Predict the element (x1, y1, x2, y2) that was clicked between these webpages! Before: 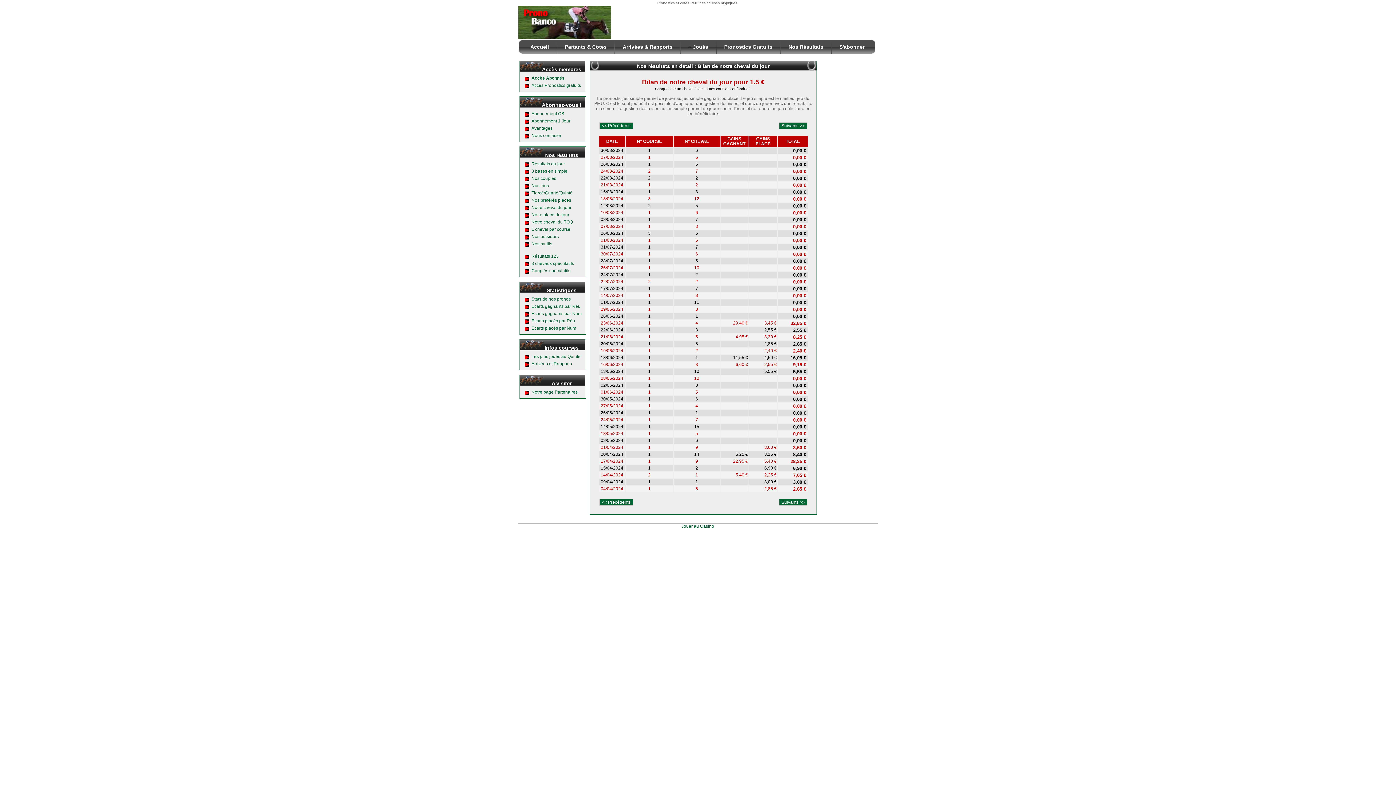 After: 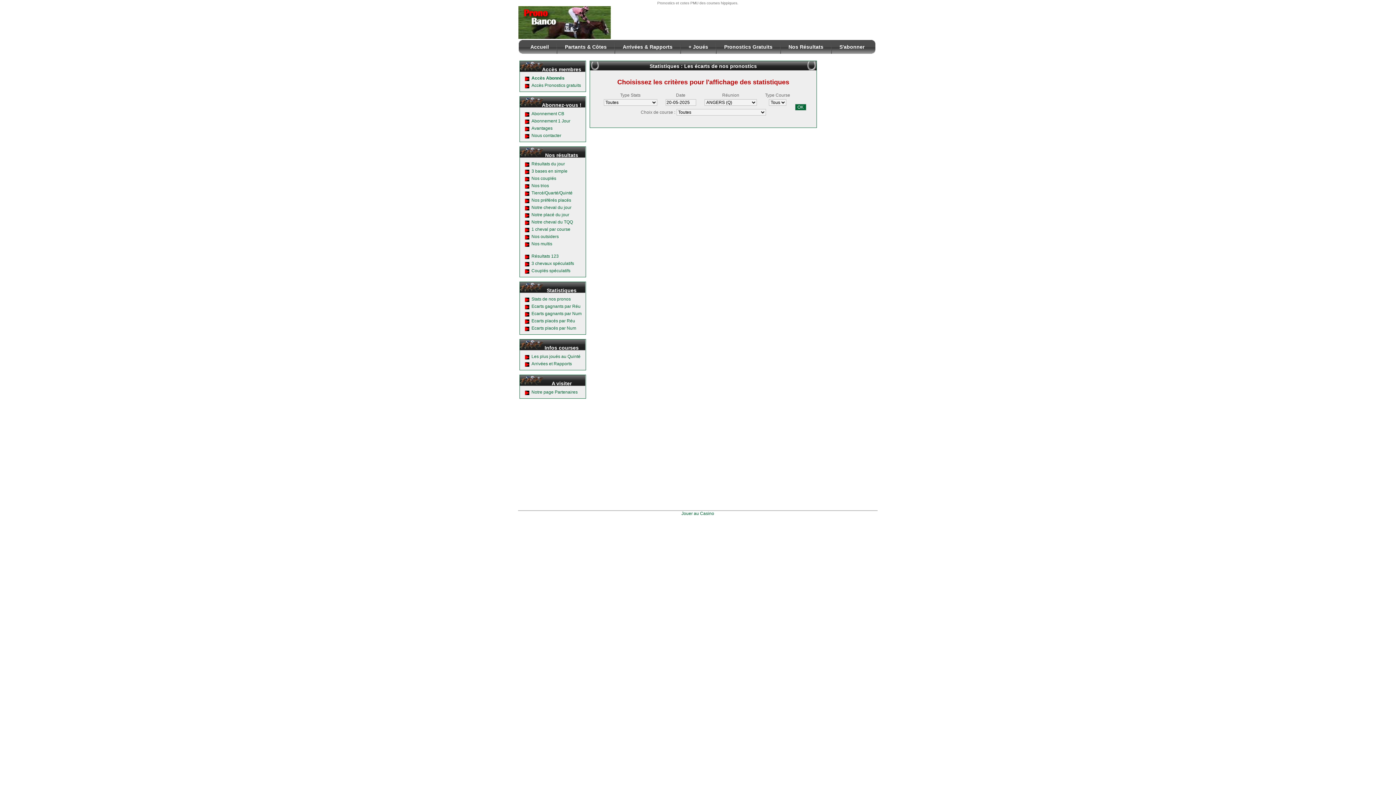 Action: bbox: (522, 296, 570, 302) label: Stats de nos pronos